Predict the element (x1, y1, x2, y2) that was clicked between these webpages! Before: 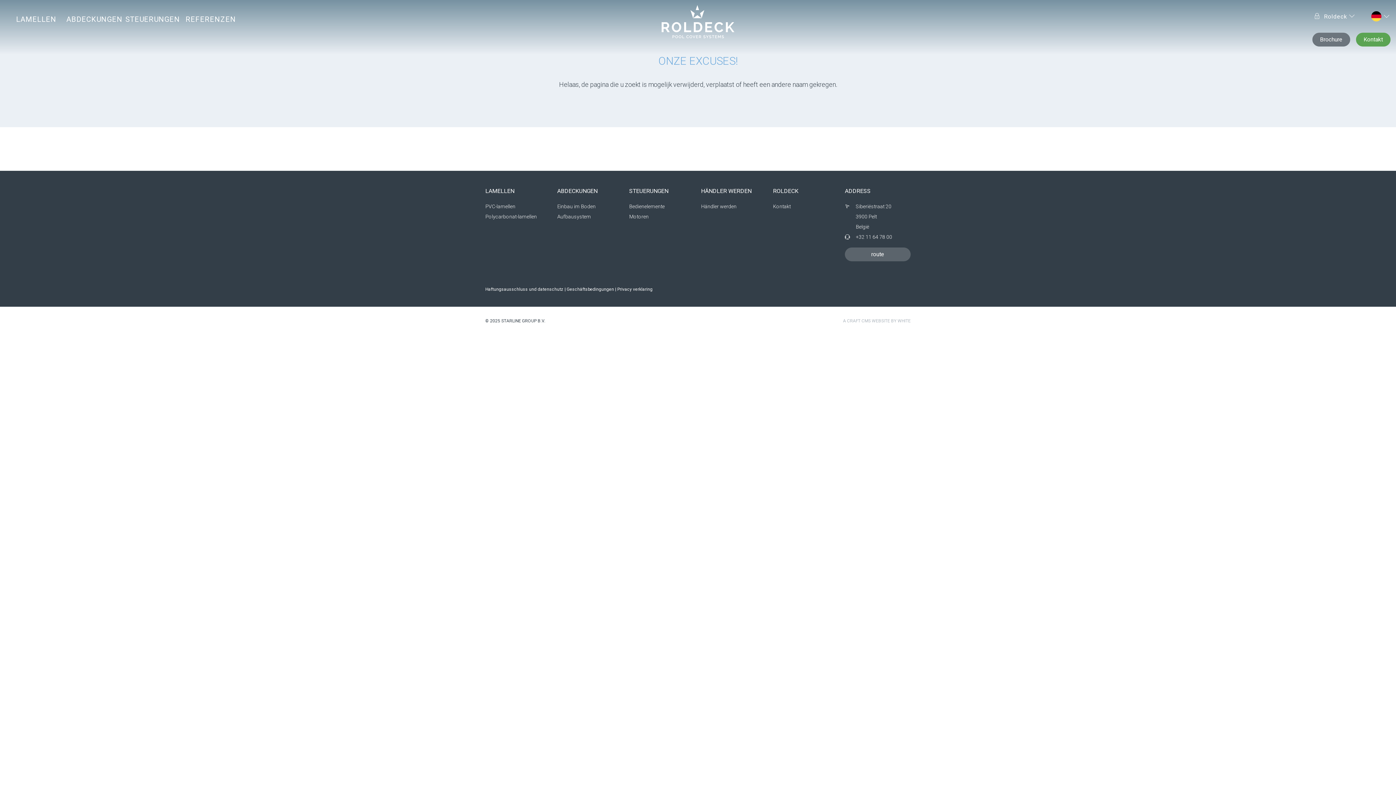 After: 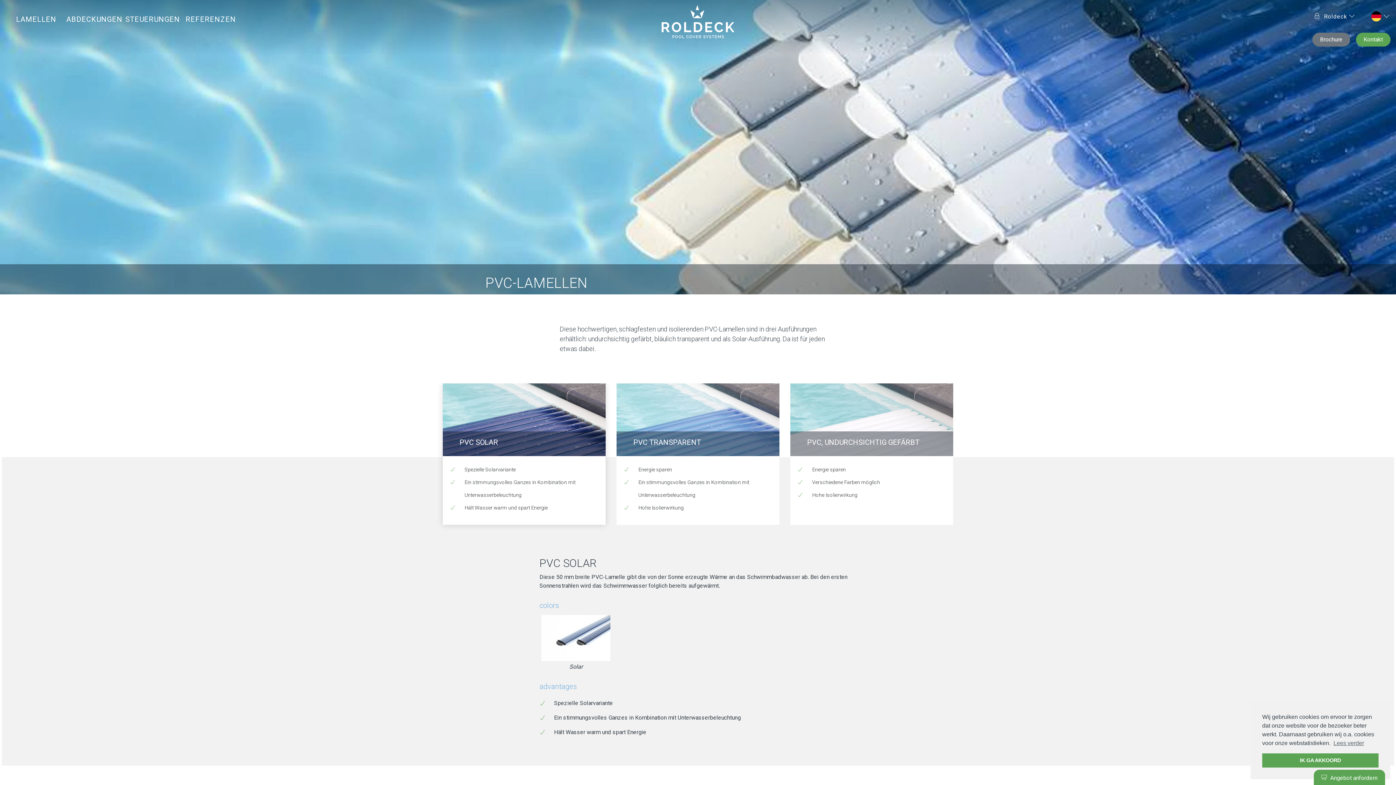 Action: bbox: (485, 203, 515, 209) label: PVC-lamellen